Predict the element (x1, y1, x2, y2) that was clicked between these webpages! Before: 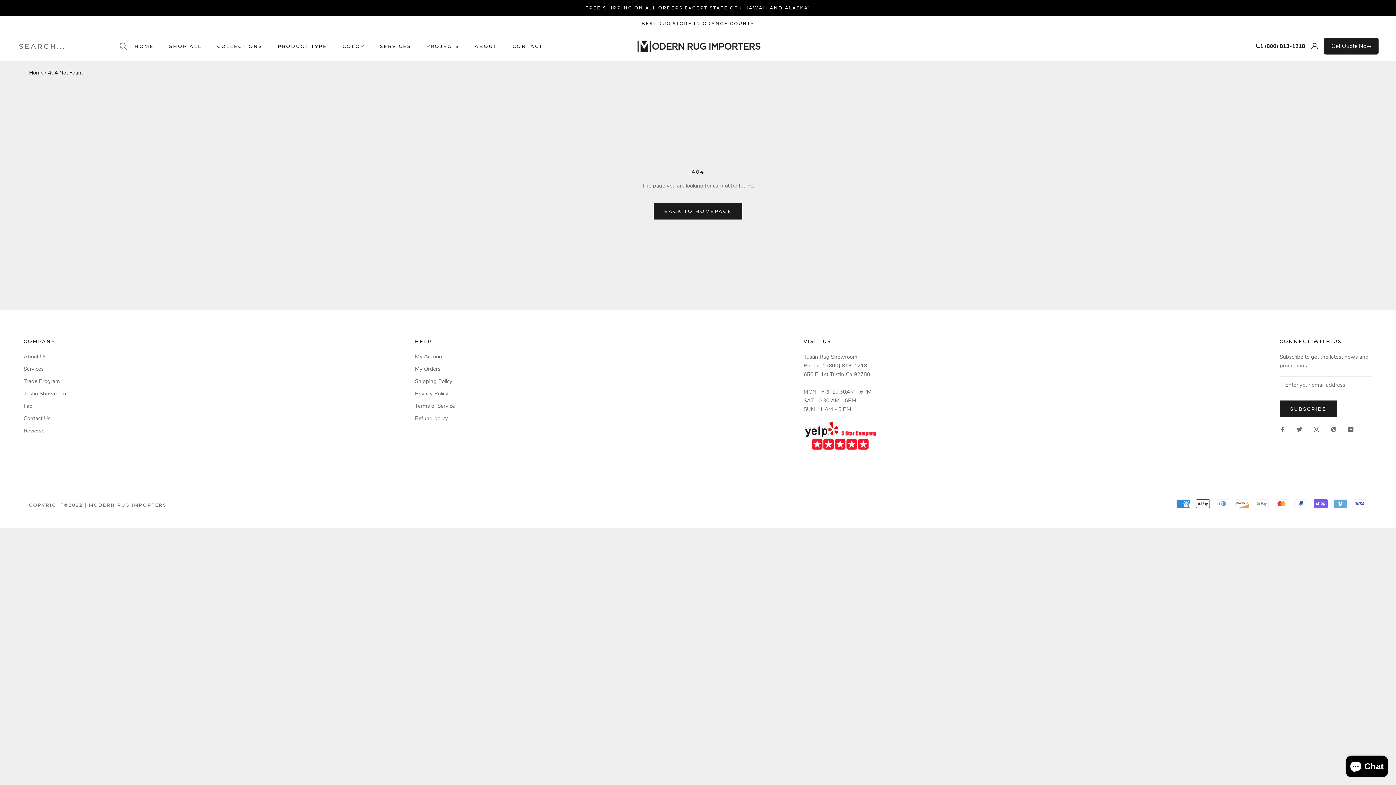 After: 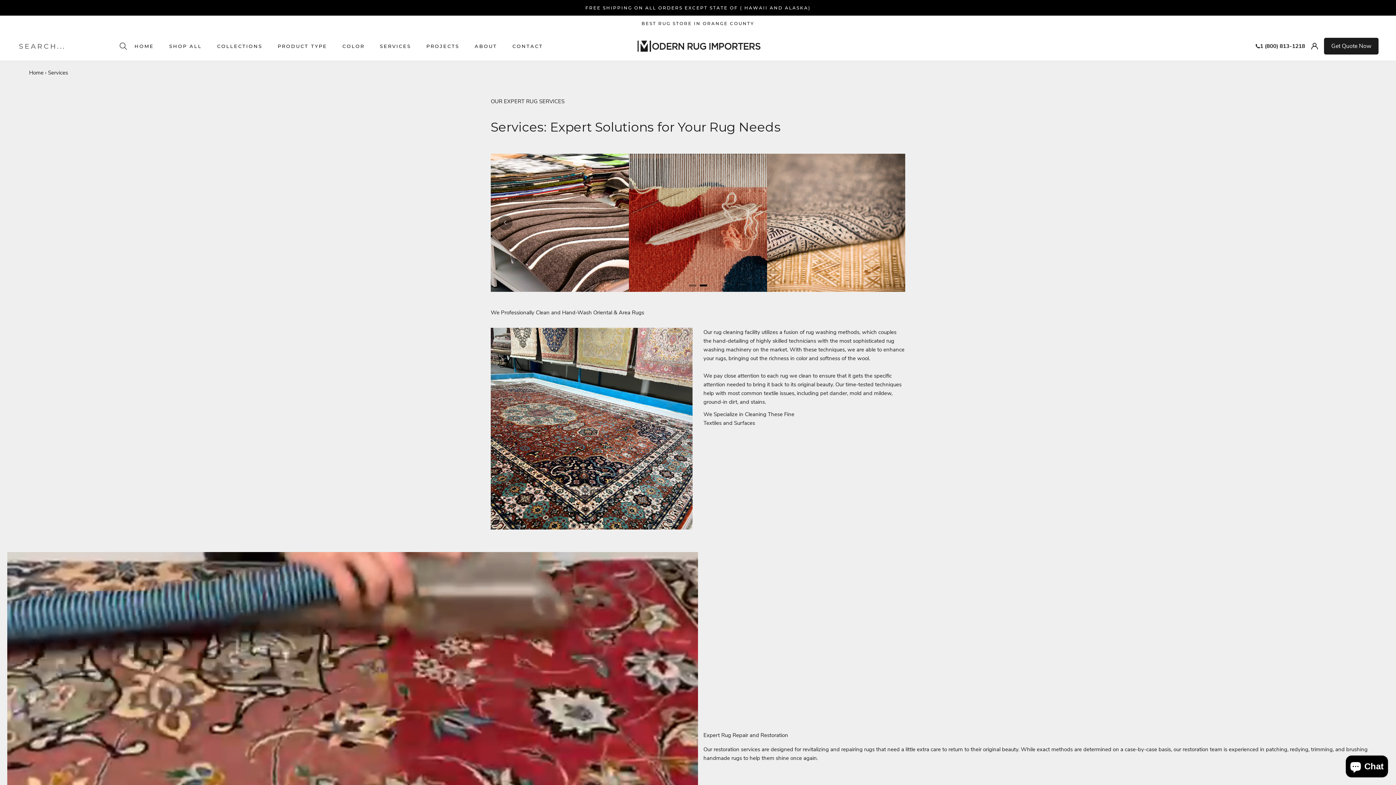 Action: label: SERVICES
SERVICES bbox: (380, 43, 411, 49)